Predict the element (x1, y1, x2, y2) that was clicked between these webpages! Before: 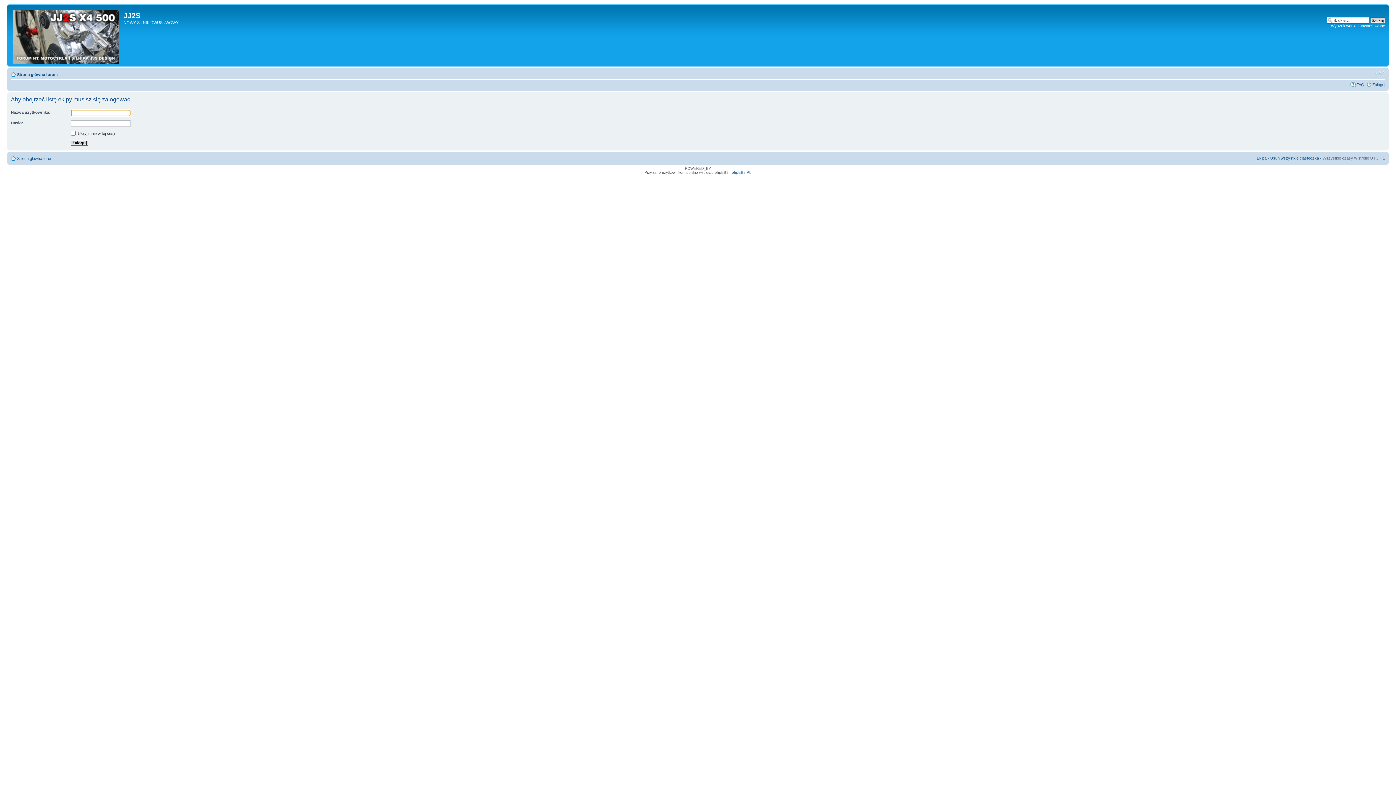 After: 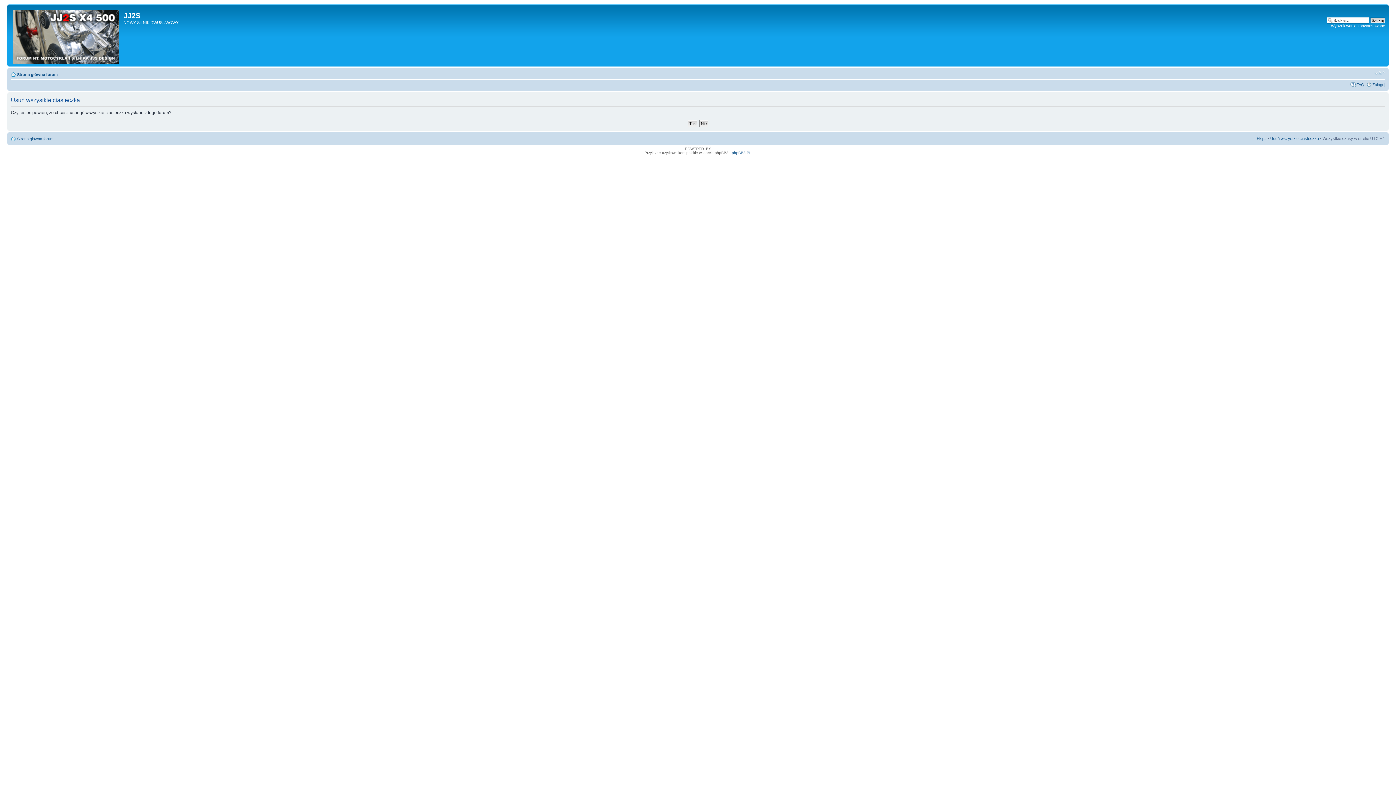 Action: bbox: (1270, 156, 1319, 160) label: Usuń wszystkie ciasteczka